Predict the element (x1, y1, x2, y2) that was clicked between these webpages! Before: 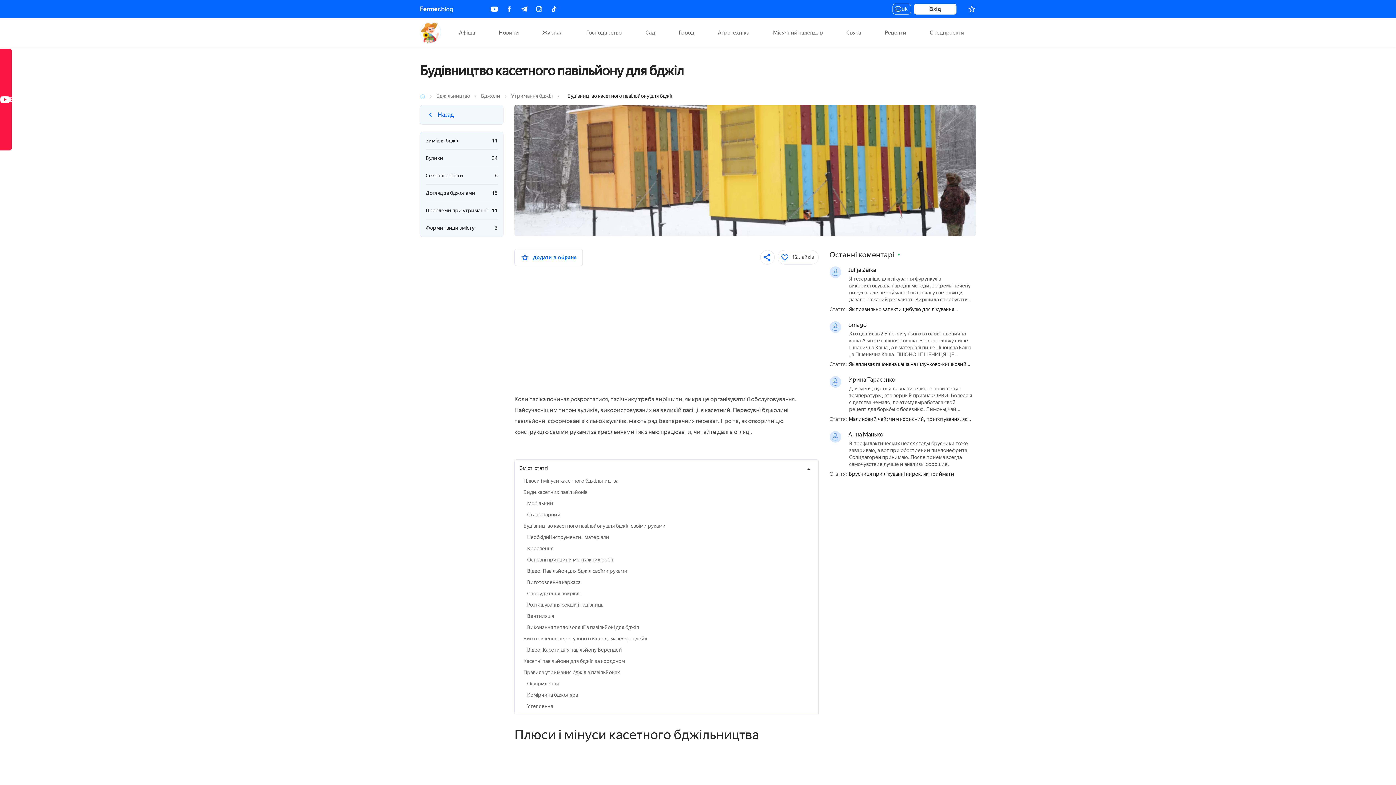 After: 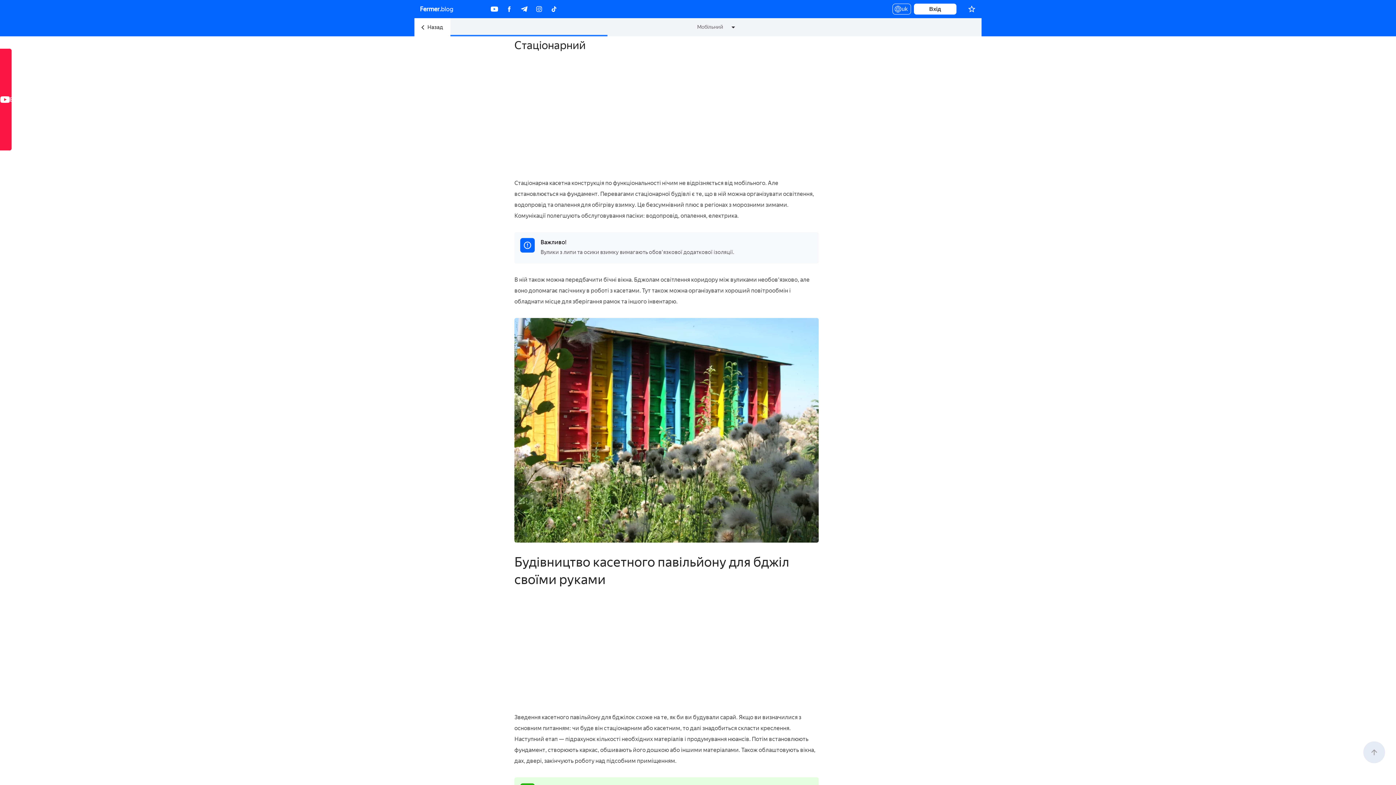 Action: label: Стаціонарний bbox: (527, 511, 560, 518)